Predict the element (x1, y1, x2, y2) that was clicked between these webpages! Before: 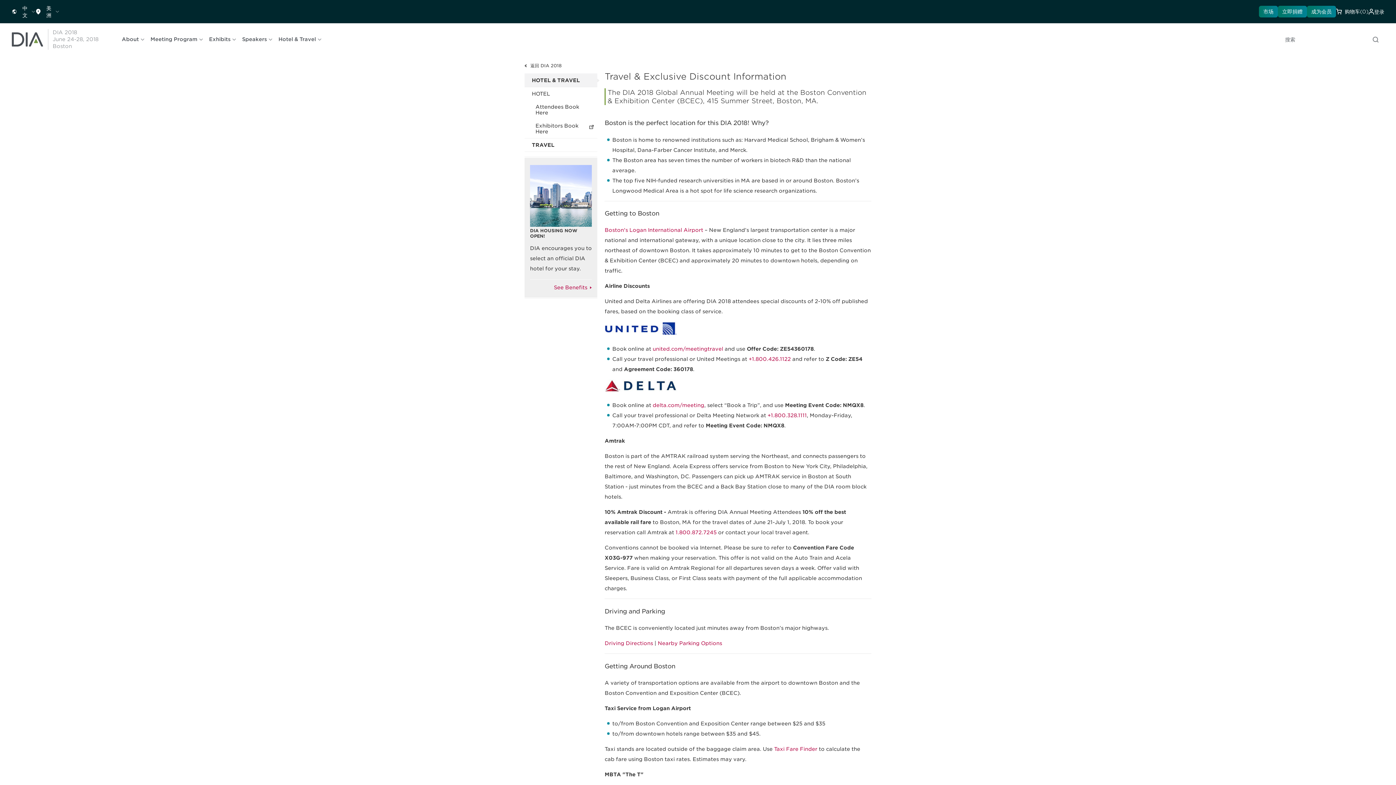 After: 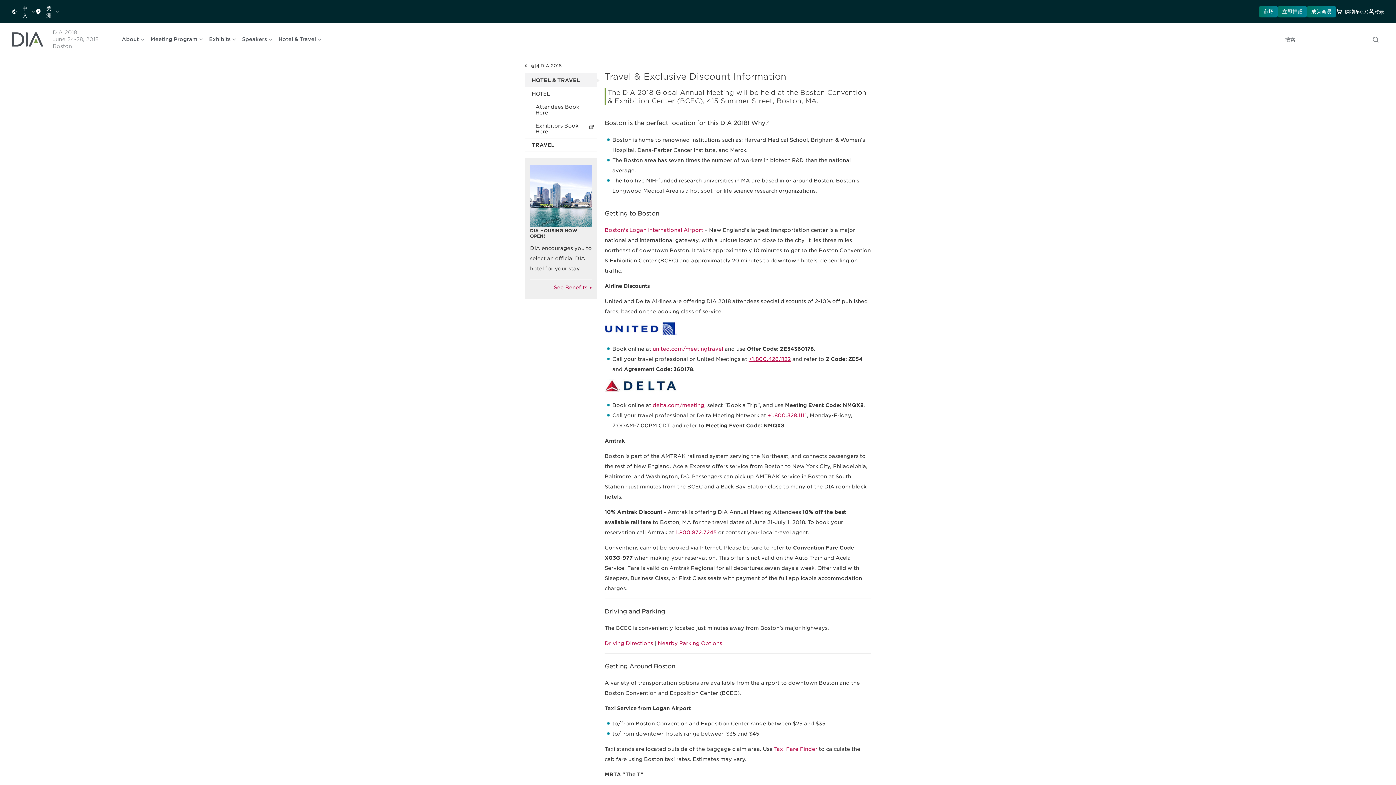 Action: label: +1.800.426.1122 bbox: (748, 356, 791, 362)